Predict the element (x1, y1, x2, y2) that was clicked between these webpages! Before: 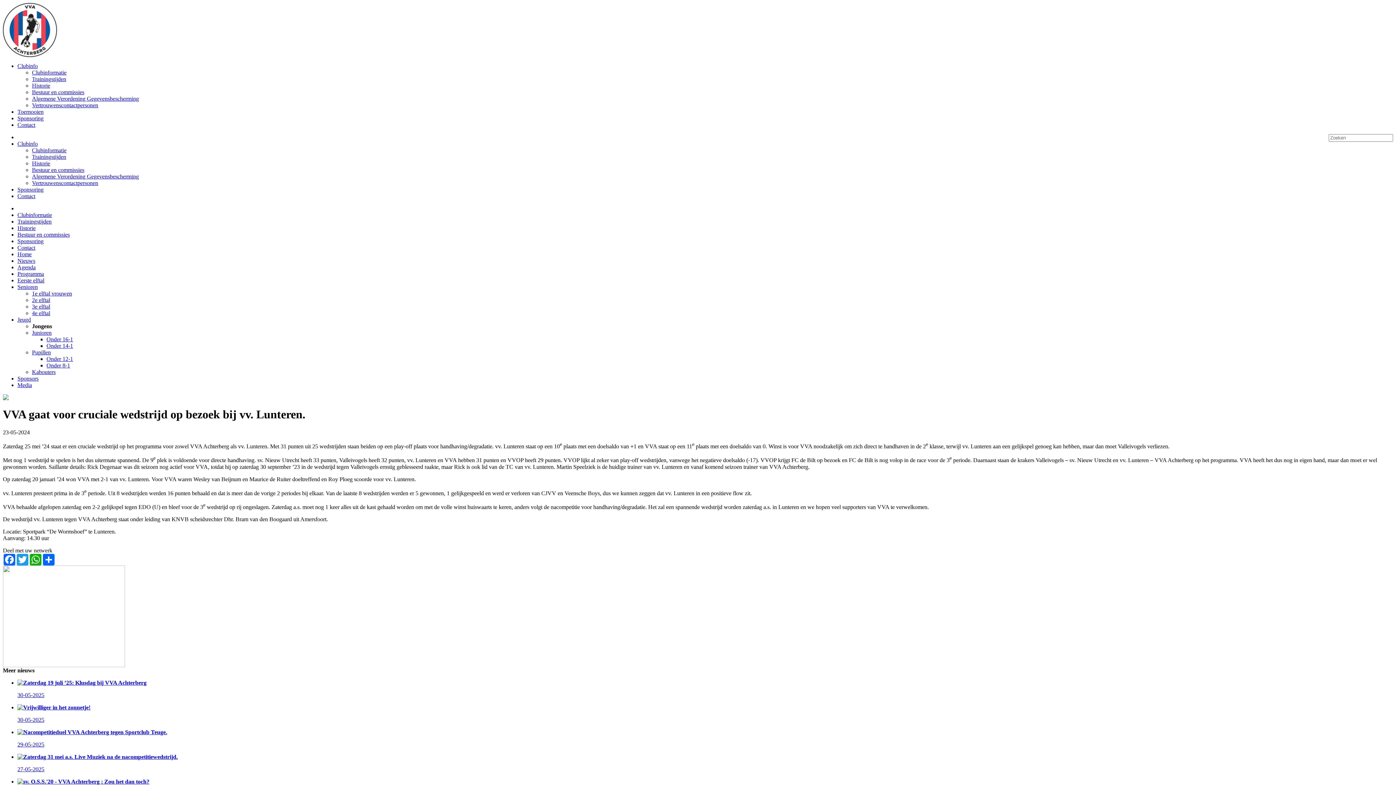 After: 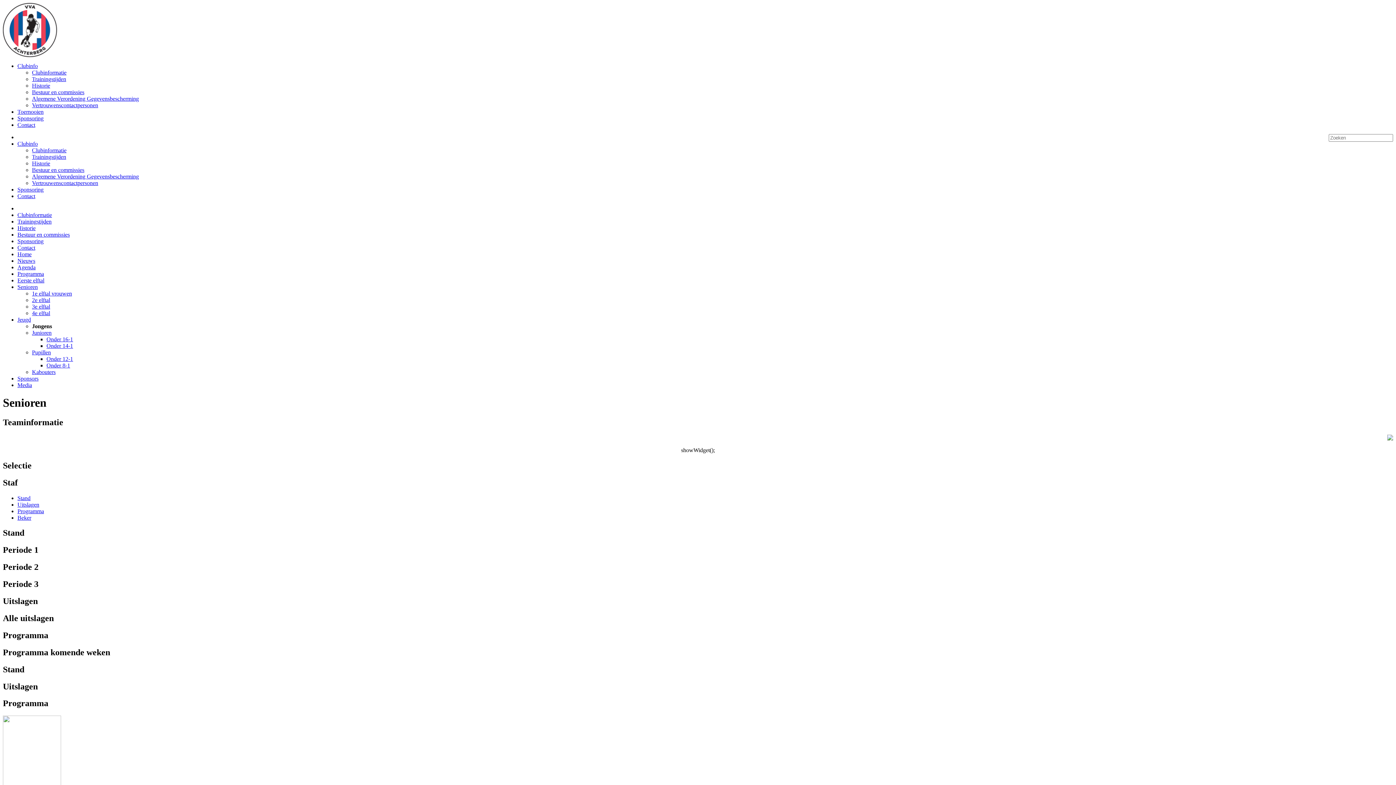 Action: bbox: (32, 310, 50, 316) label: 4e elftal